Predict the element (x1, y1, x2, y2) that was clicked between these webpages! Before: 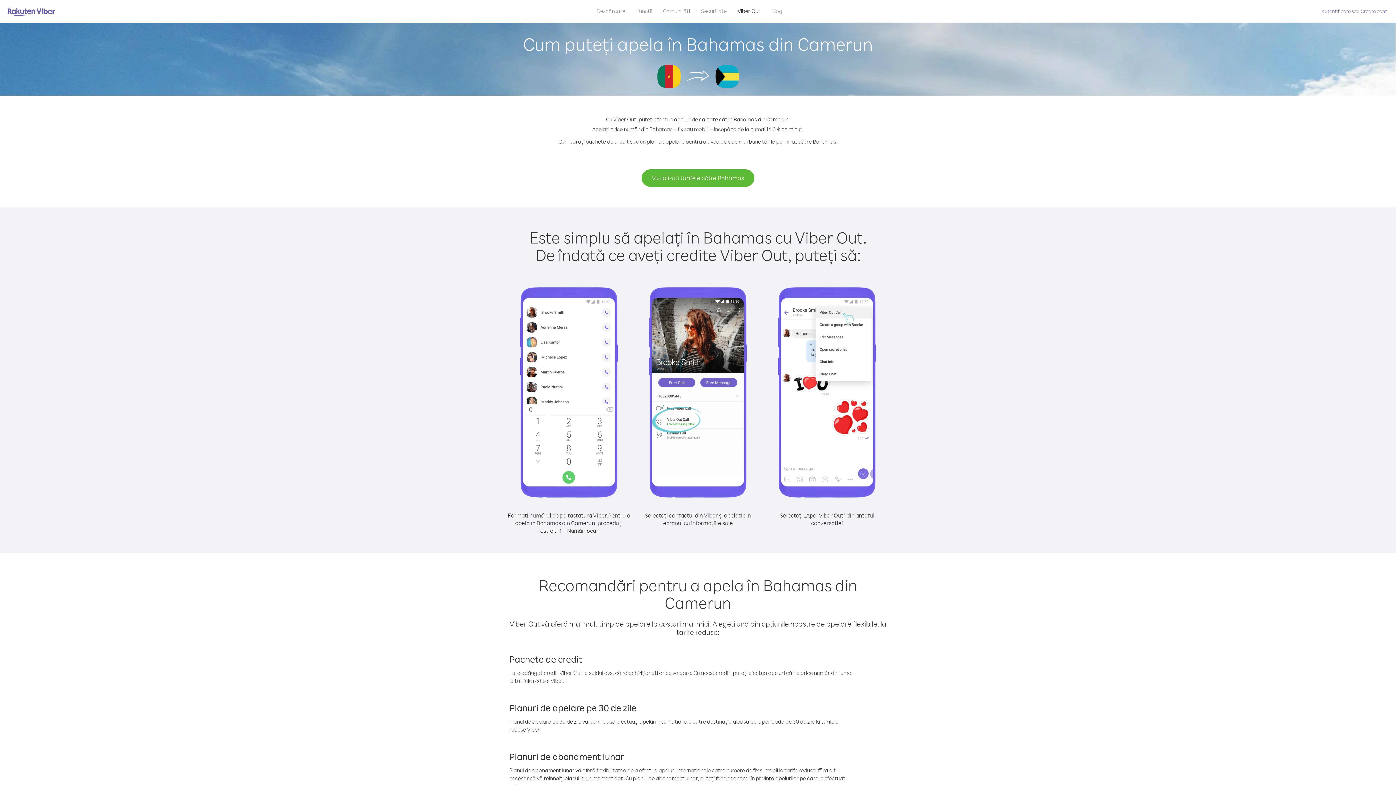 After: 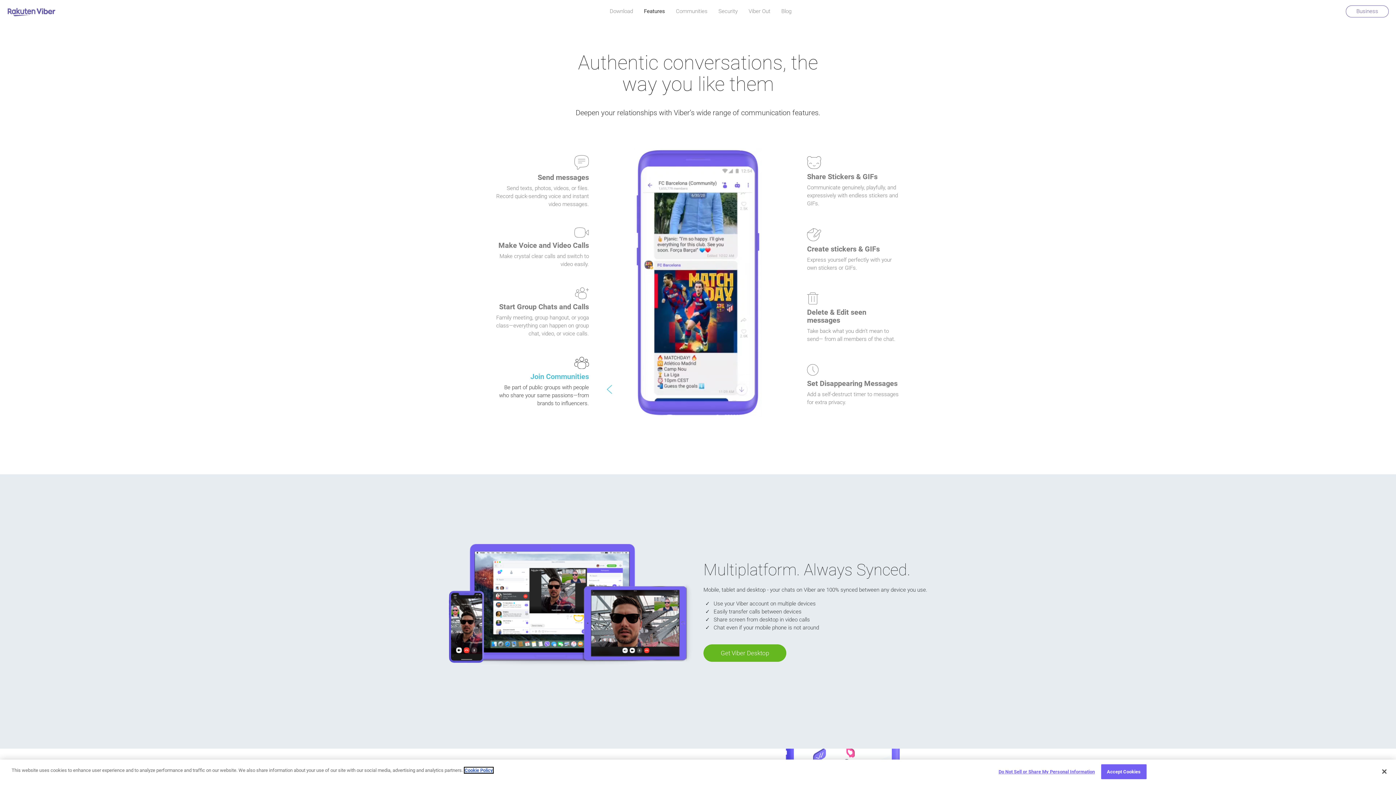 Action: label: Funcții bbox: (630, 5, 657, 16)